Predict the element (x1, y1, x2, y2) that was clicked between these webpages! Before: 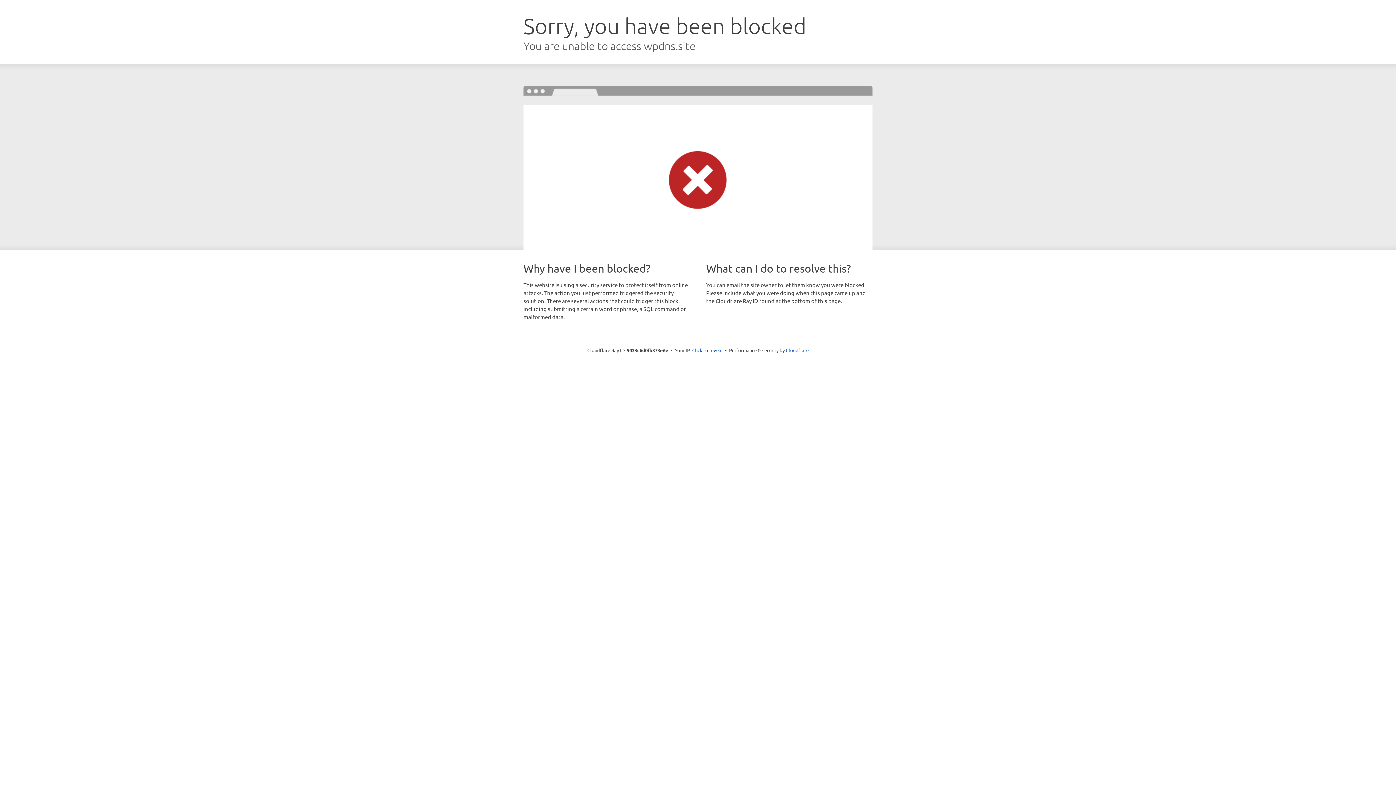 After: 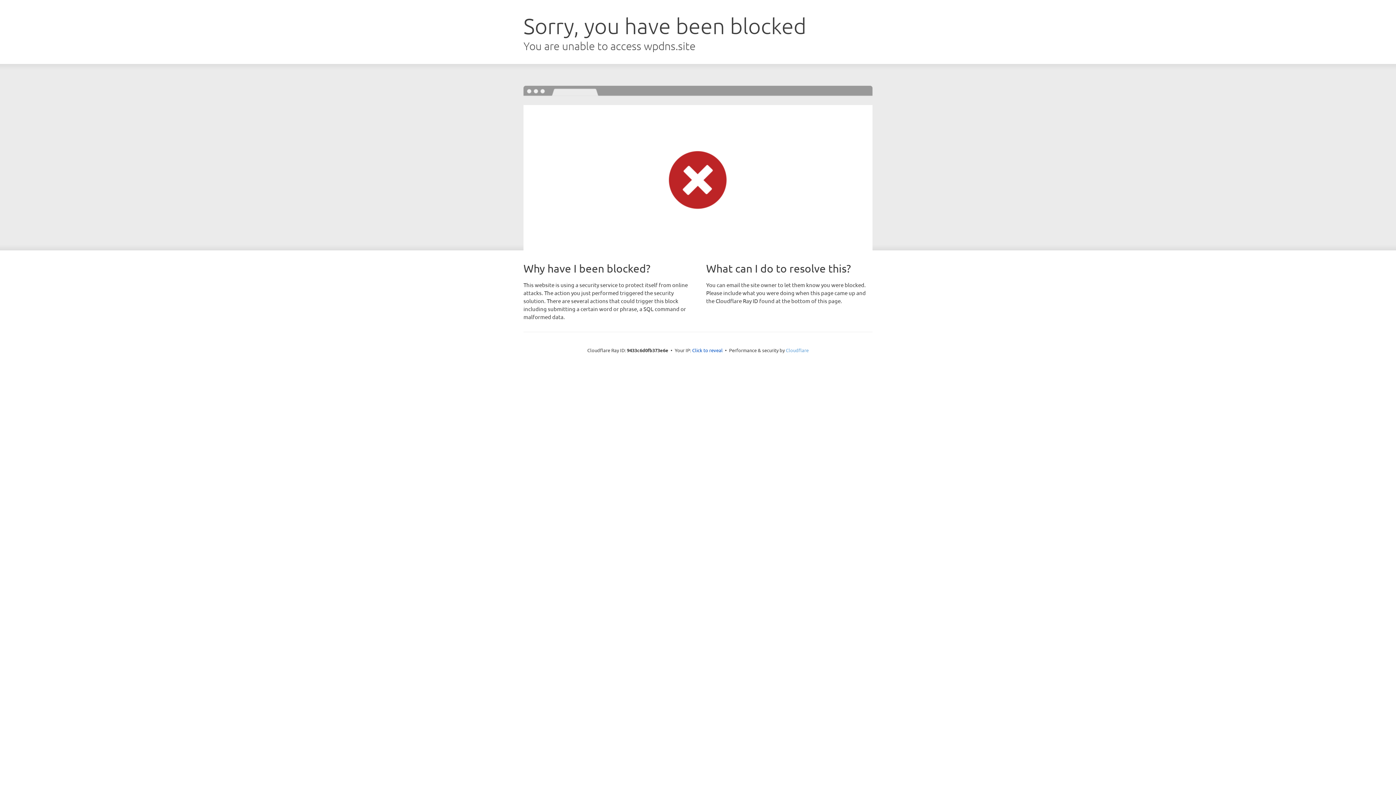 Action: bbox: (786, 347, 808, 353) label: Cloudflare